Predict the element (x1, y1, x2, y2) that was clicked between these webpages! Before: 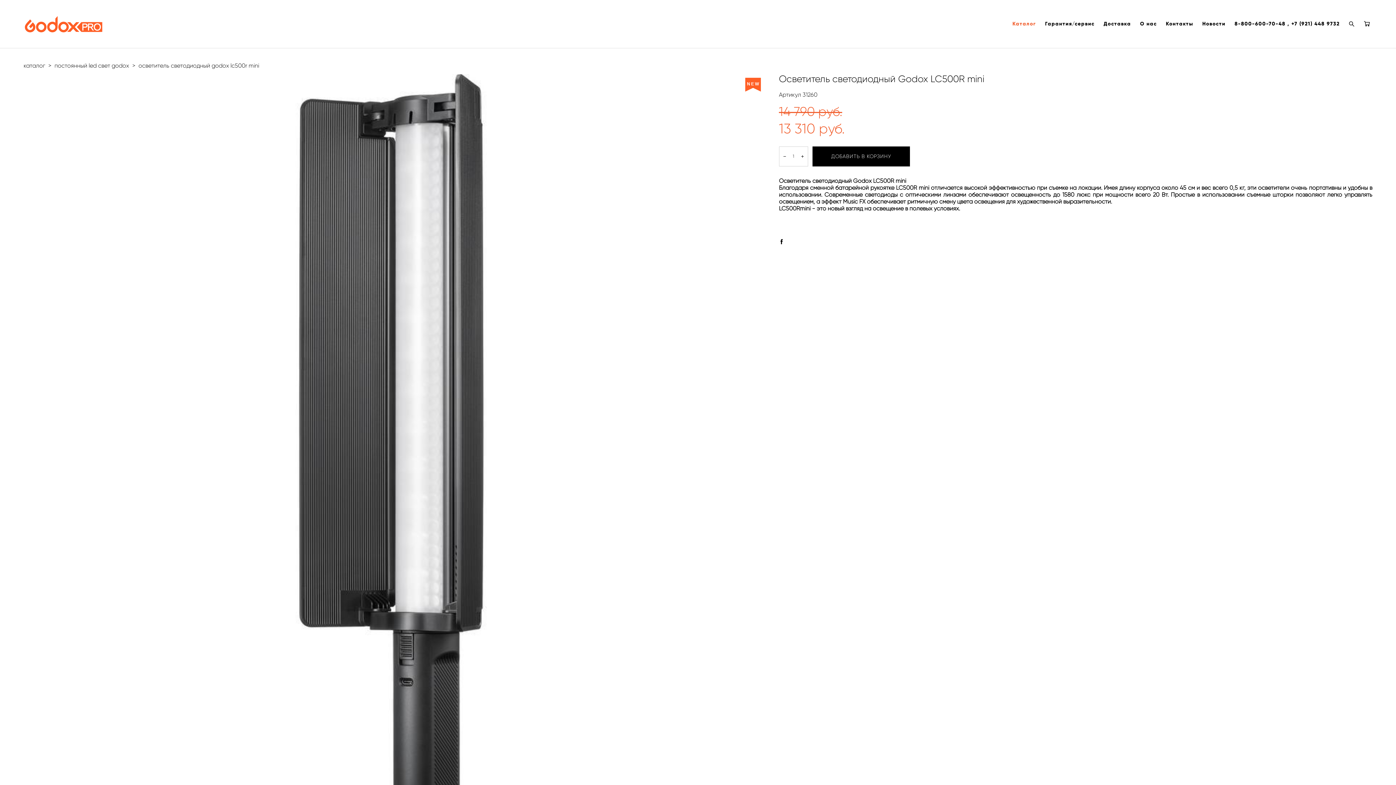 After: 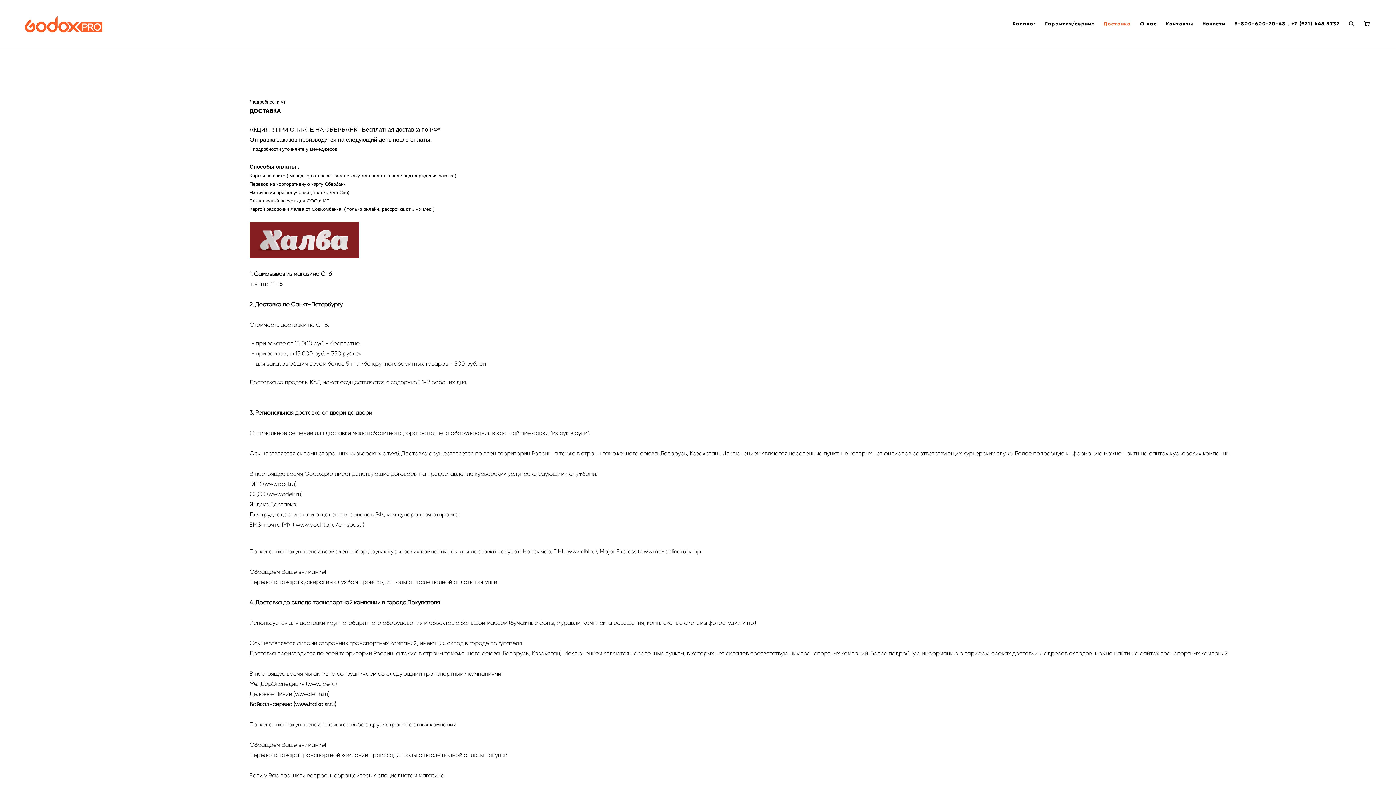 Action: bbox: (1103, 21, 1131, 27) label: Доставка